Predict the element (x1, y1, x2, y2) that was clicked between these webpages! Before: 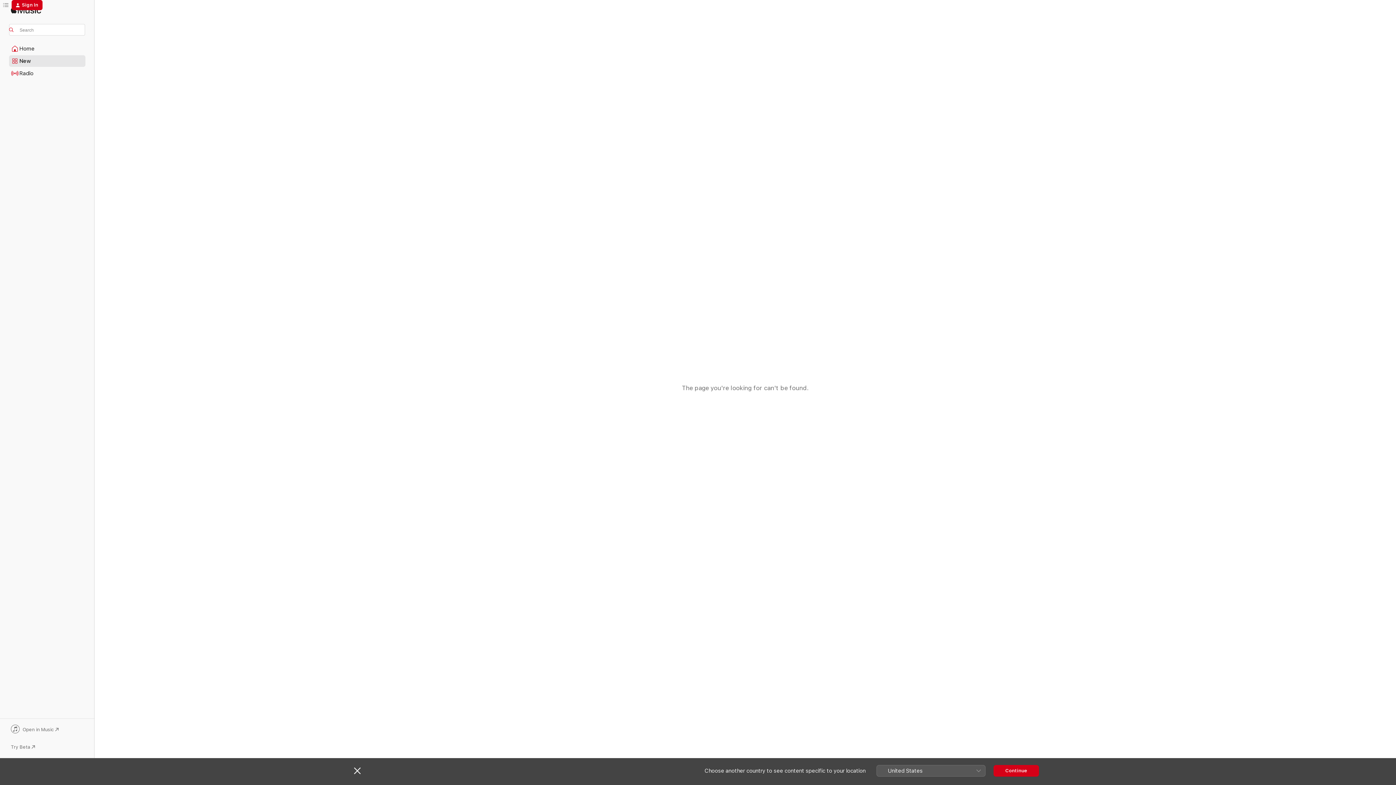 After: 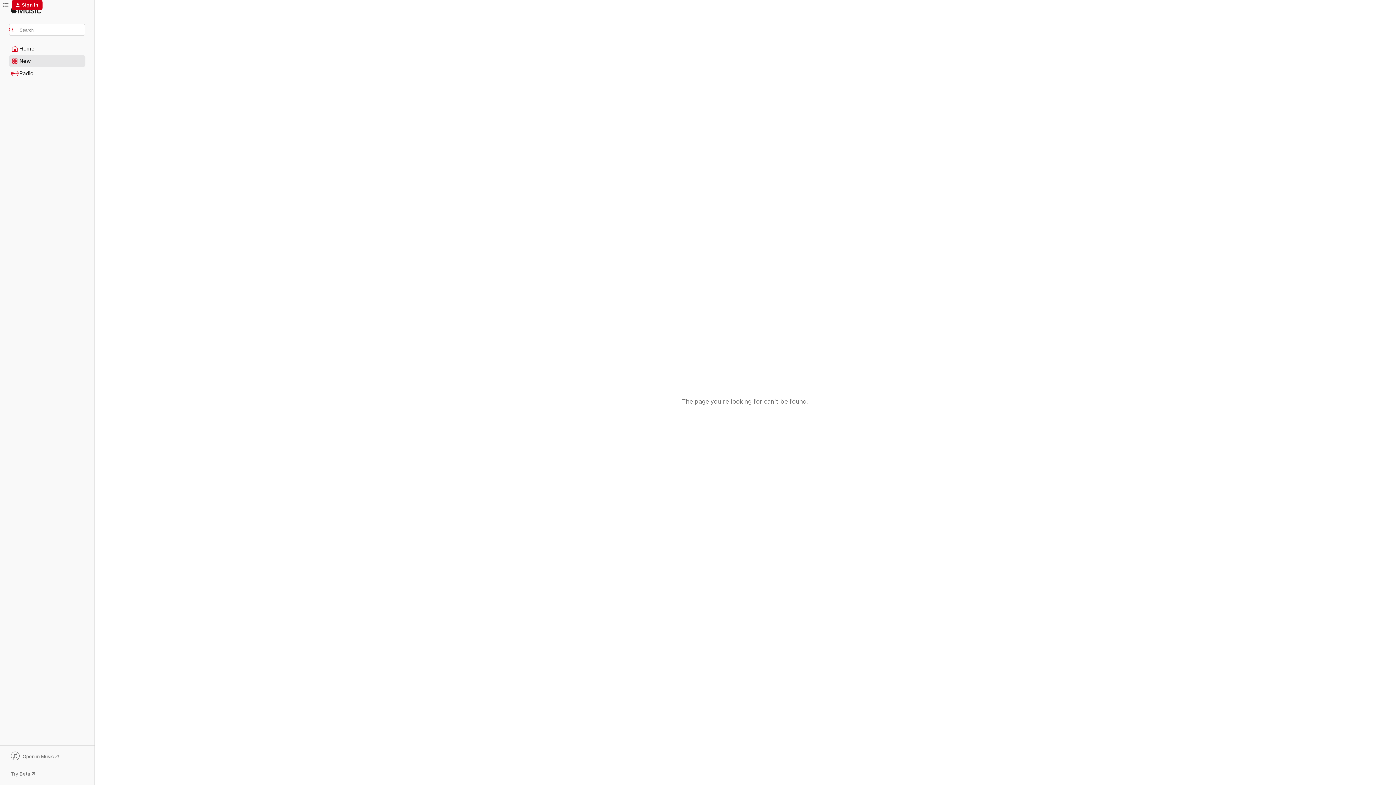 Action: label: Close bbox: (354, 767, 360, 774)